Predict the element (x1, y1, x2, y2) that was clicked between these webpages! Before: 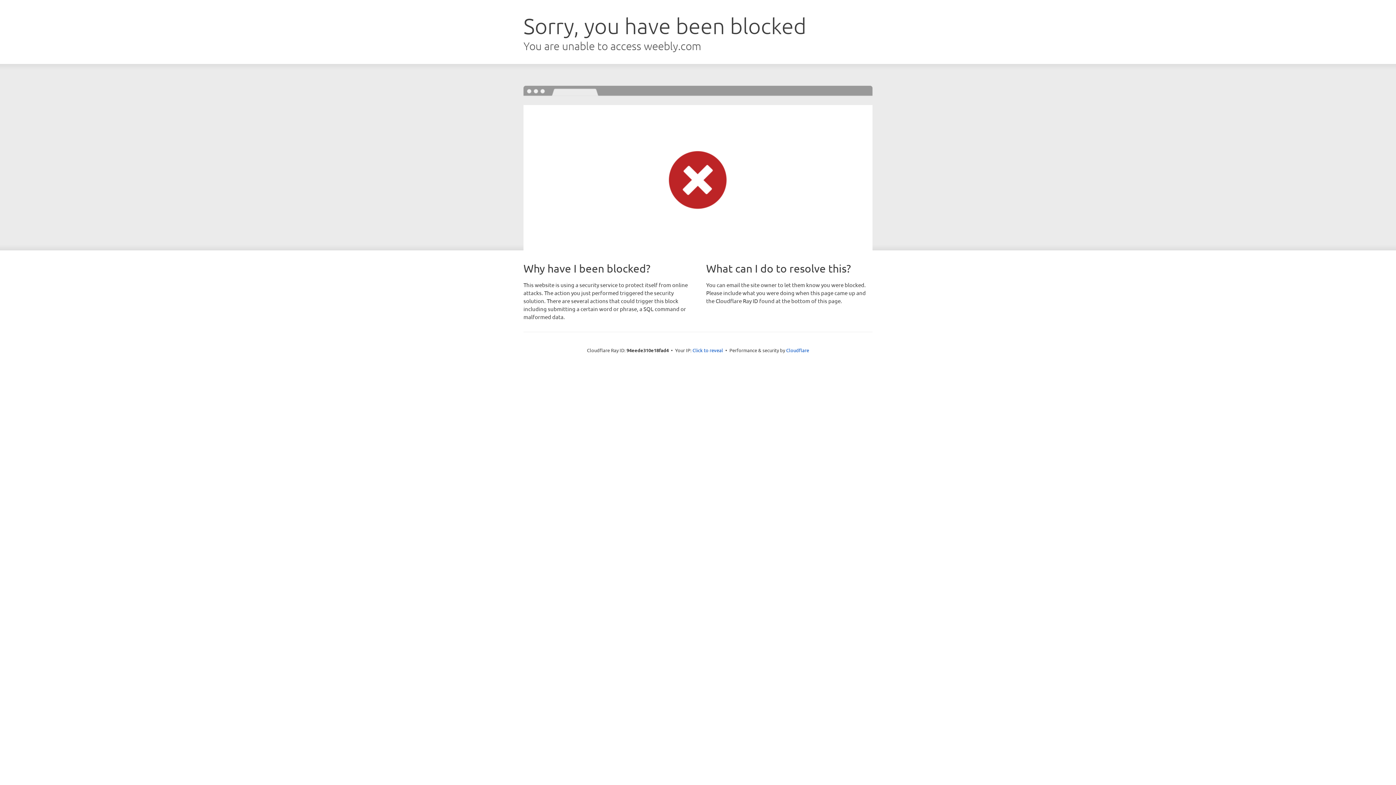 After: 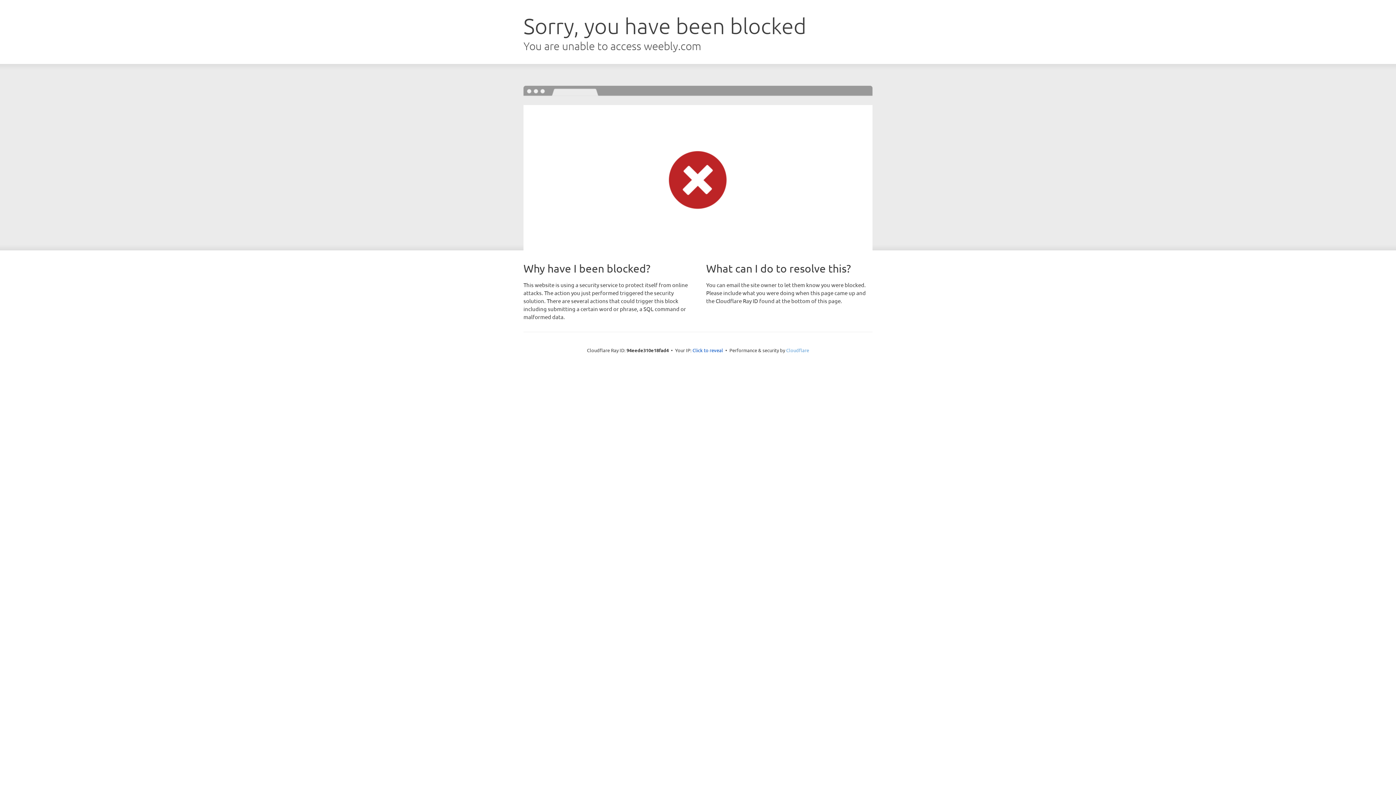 Action: bbox: (786, 347, 809, 353) label: Cloudflare